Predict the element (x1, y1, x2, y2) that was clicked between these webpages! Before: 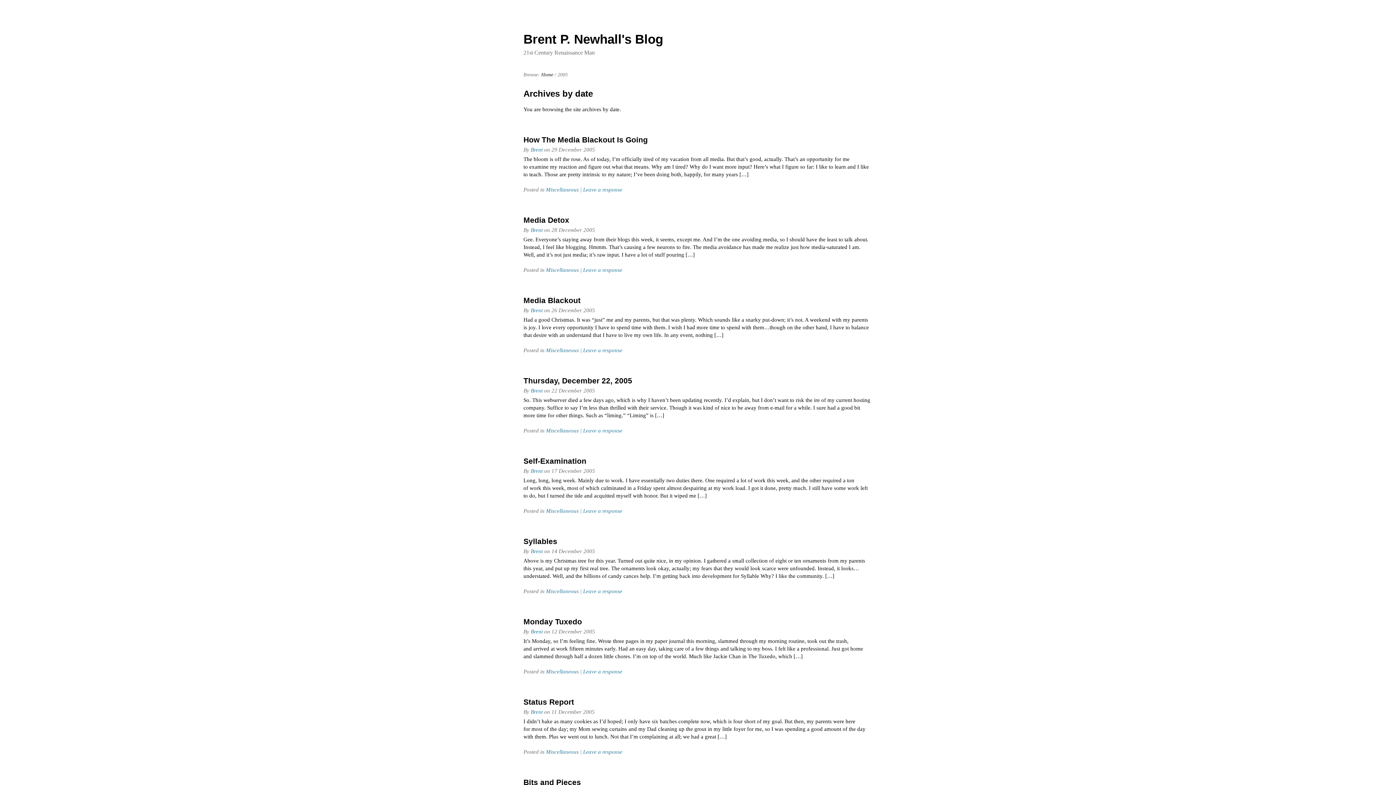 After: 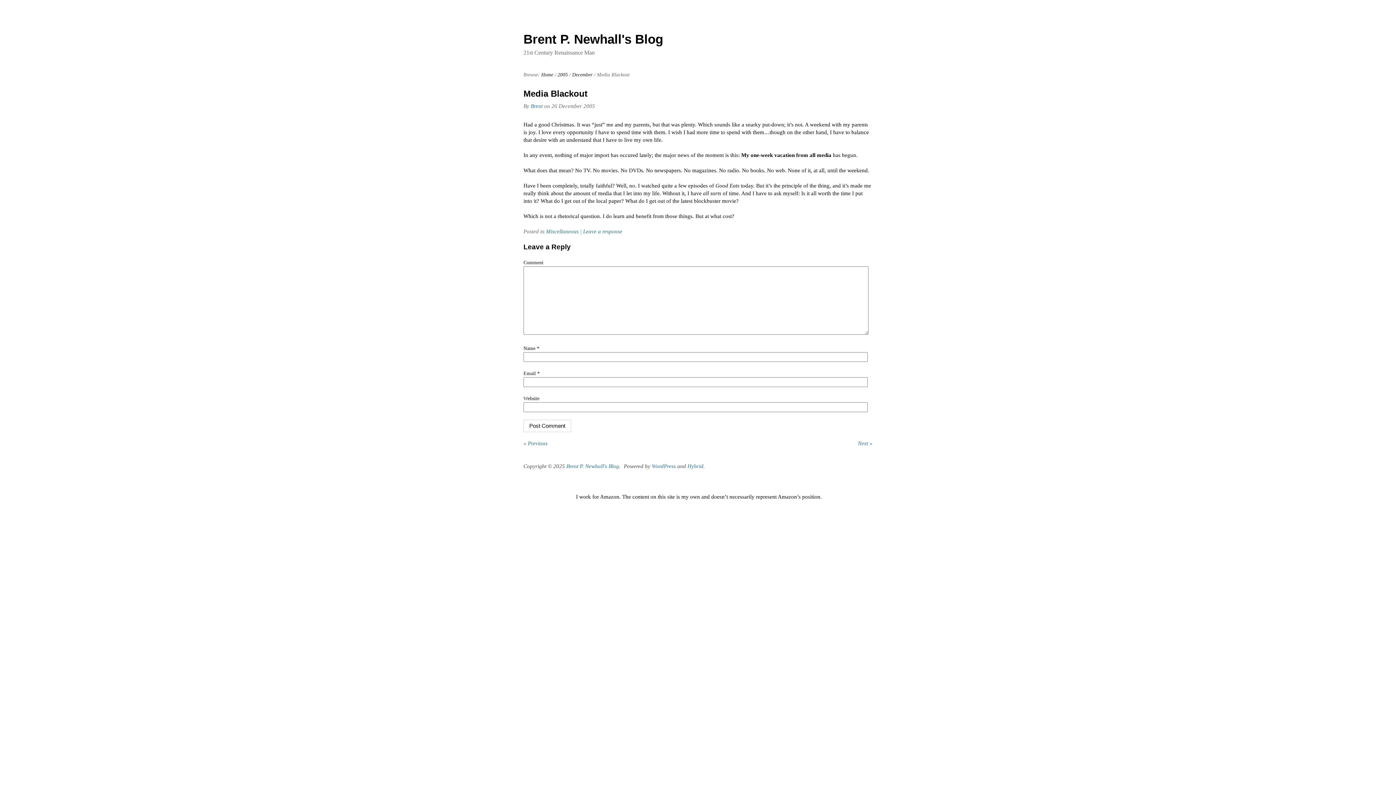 Action: bbox: (523, 296, 580, 304) label: Media Blackout